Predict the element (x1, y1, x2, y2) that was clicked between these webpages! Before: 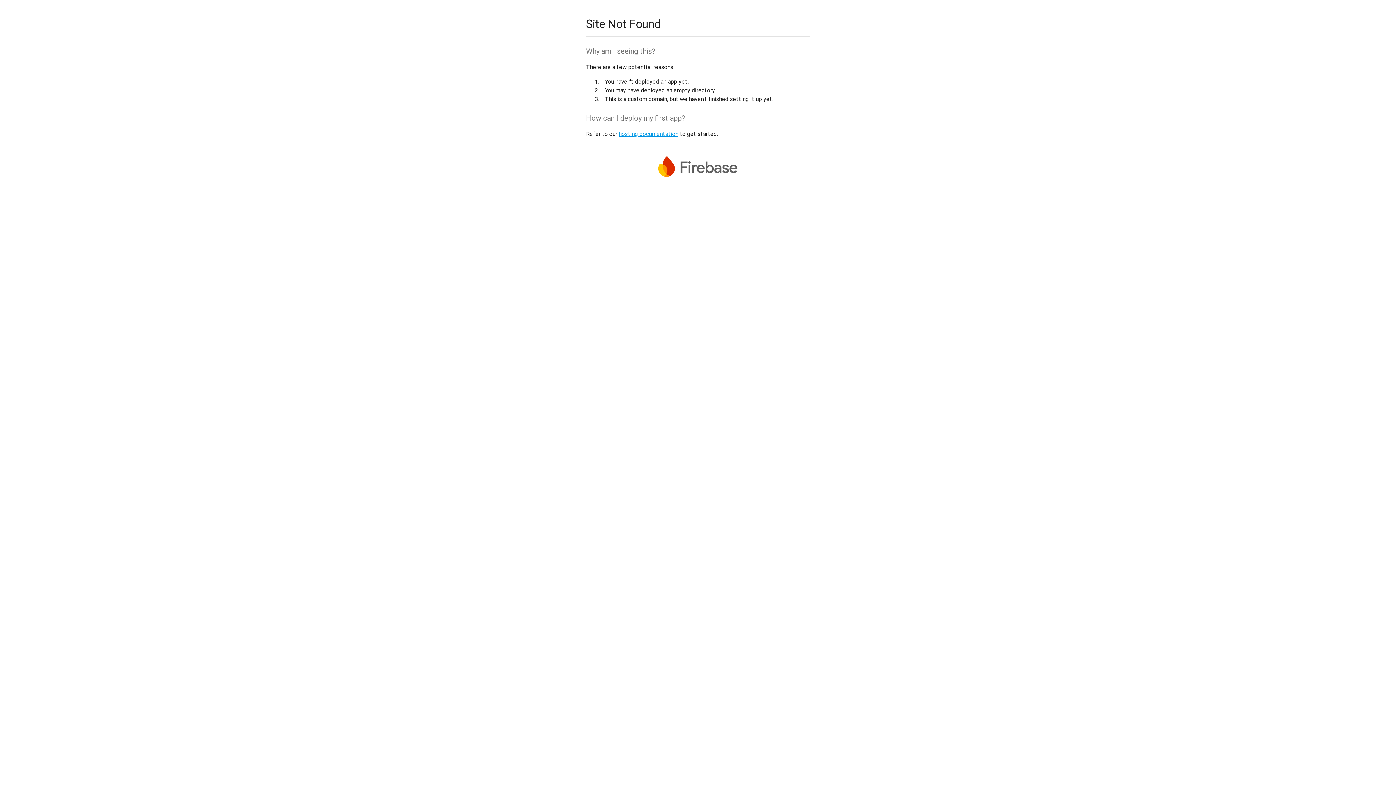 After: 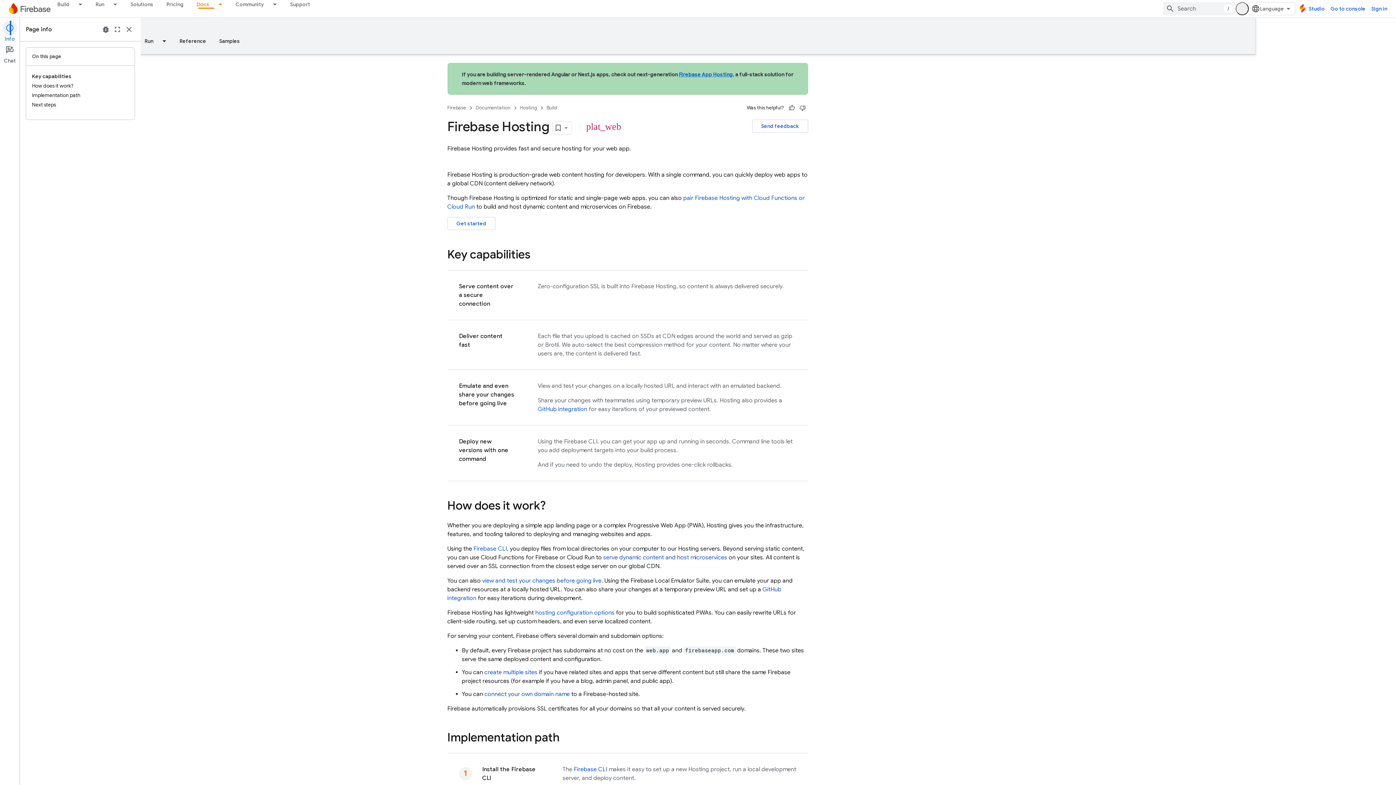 Action: label: hosting documentation bbox: (618, 130, 678, 137)